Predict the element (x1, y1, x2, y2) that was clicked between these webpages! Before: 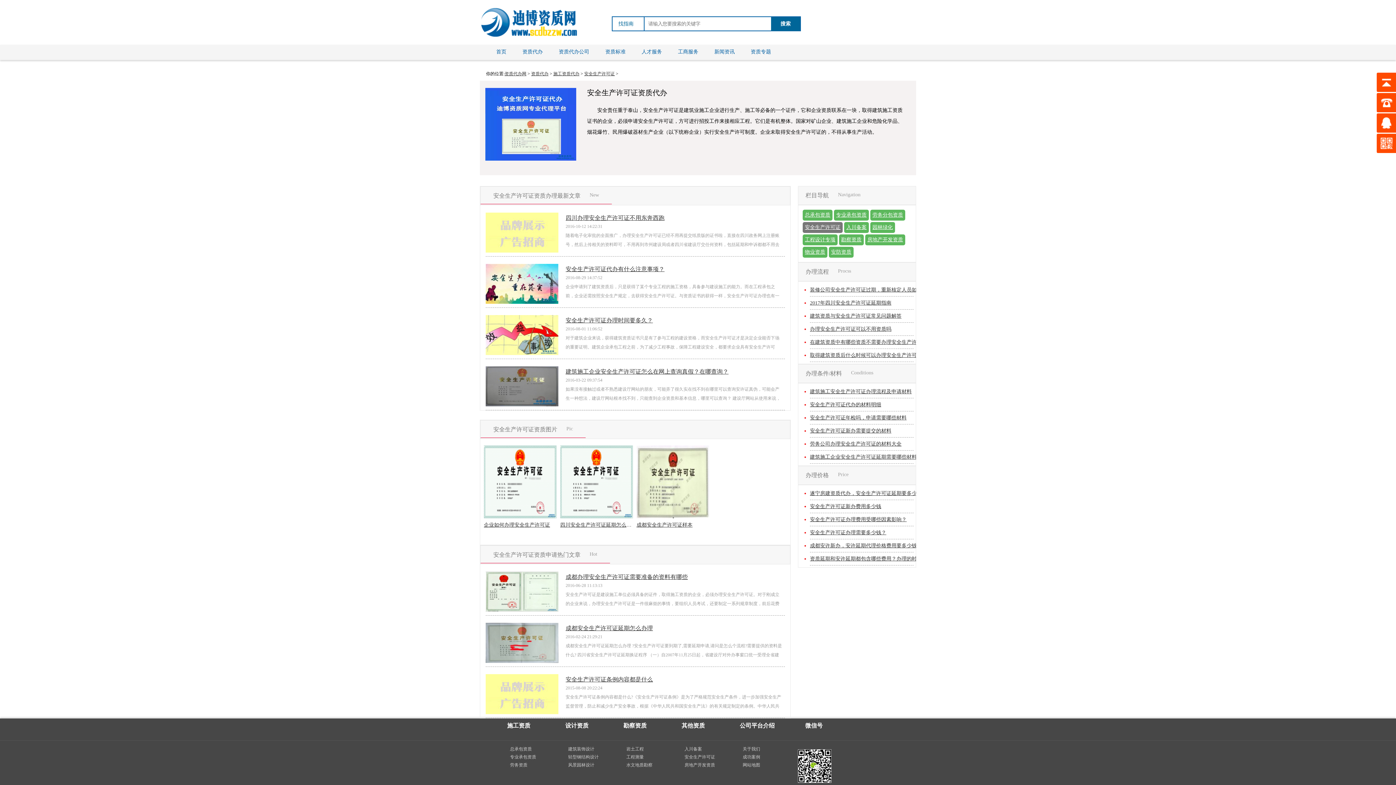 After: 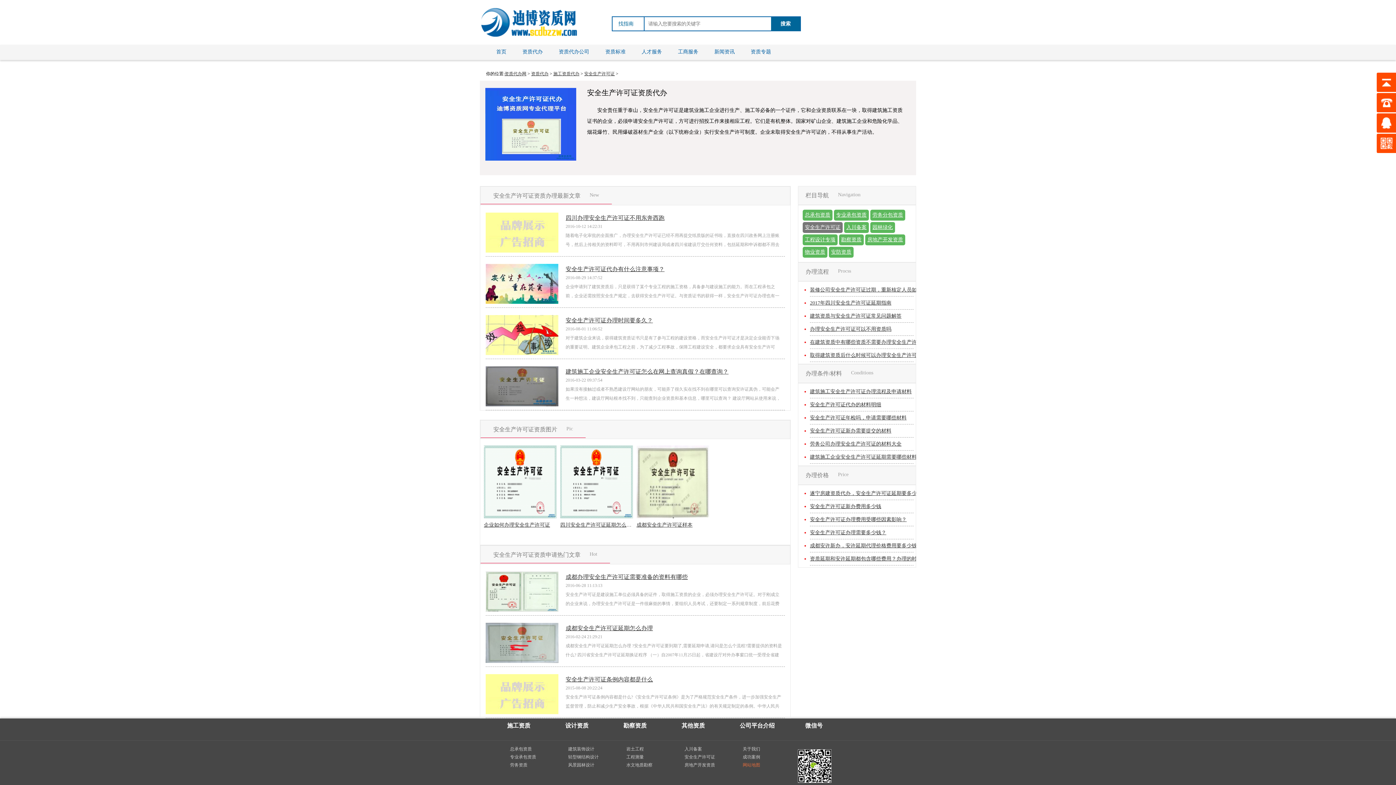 Action: label: 网站地图 bbox: (742, 762, 760, 768)